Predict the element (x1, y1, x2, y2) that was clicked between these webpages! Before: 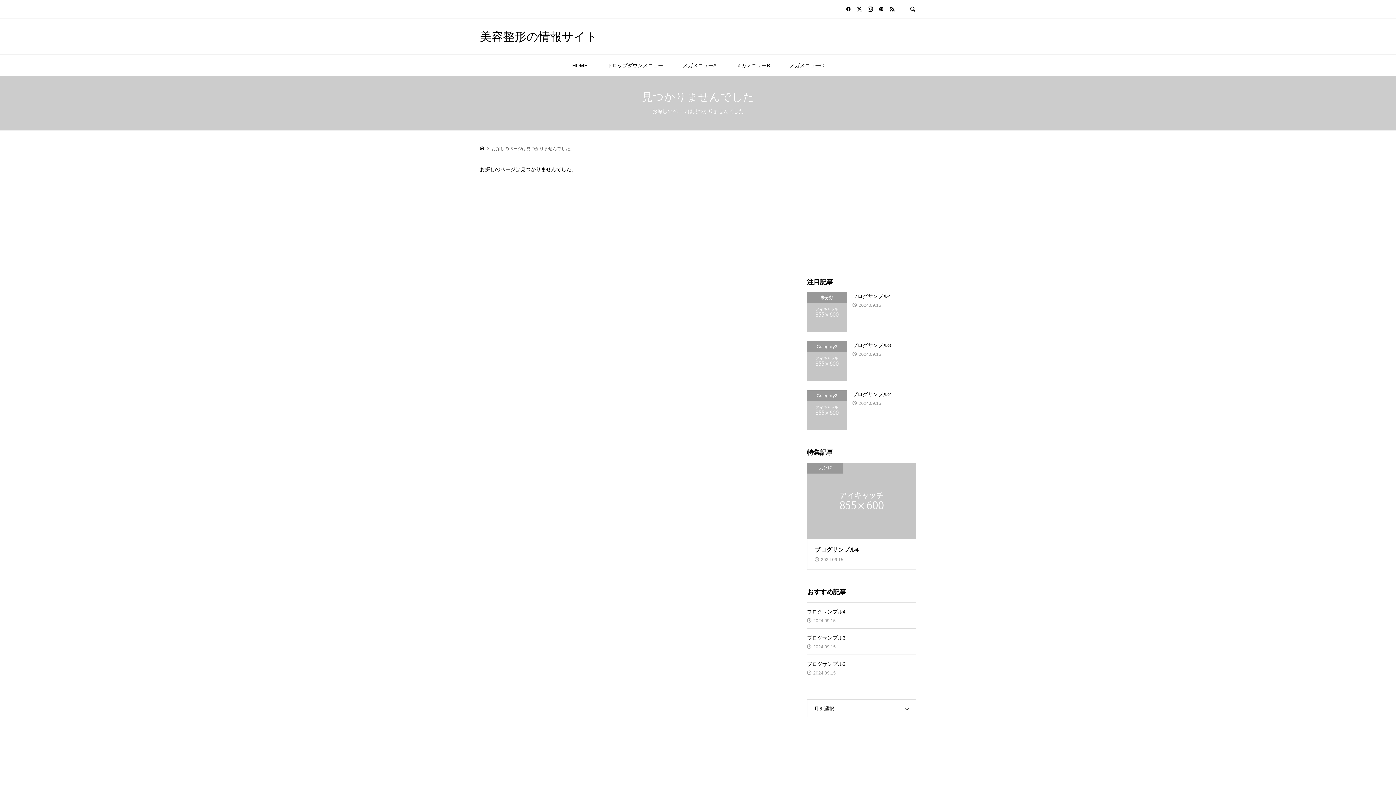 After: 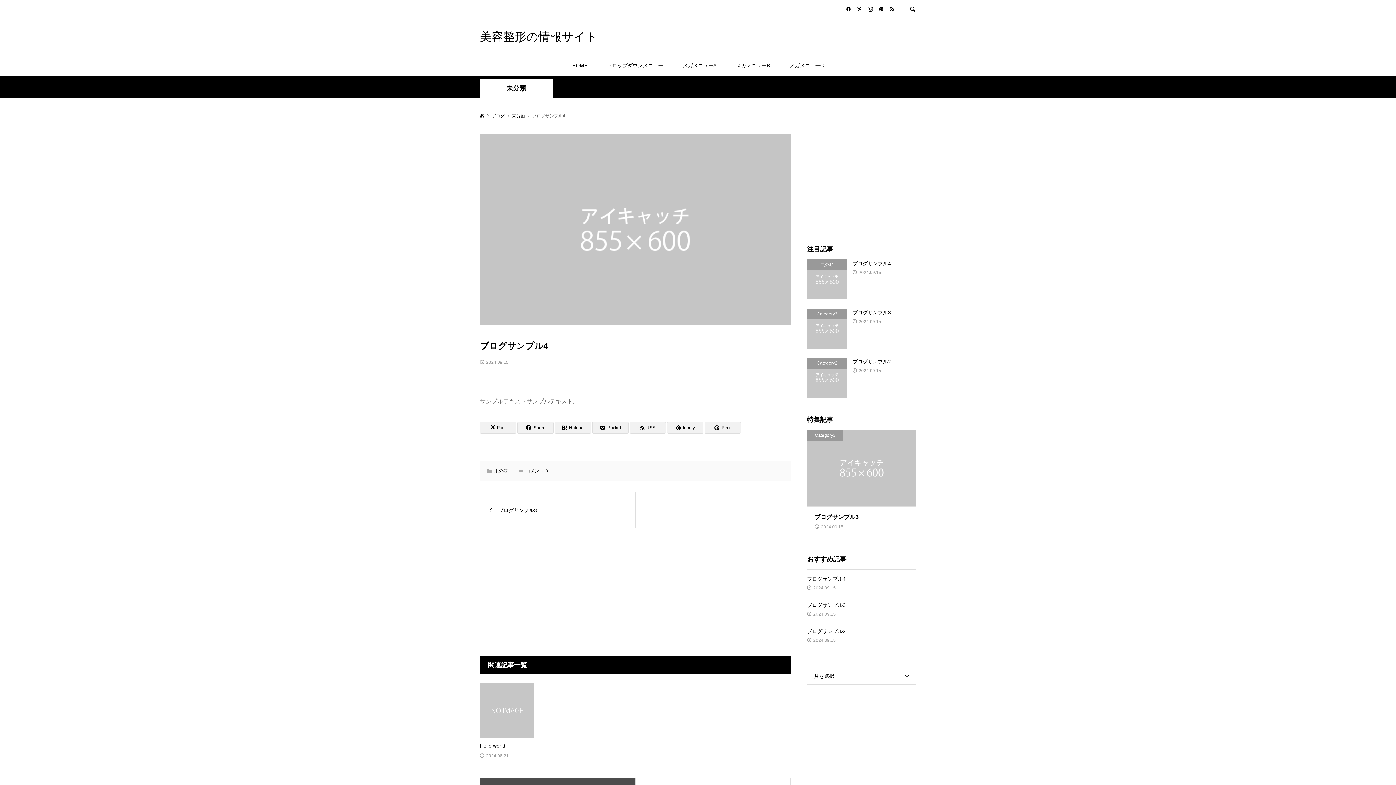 Action: label: ブログサンプル4 bbox: (807, 608, 916, 616)